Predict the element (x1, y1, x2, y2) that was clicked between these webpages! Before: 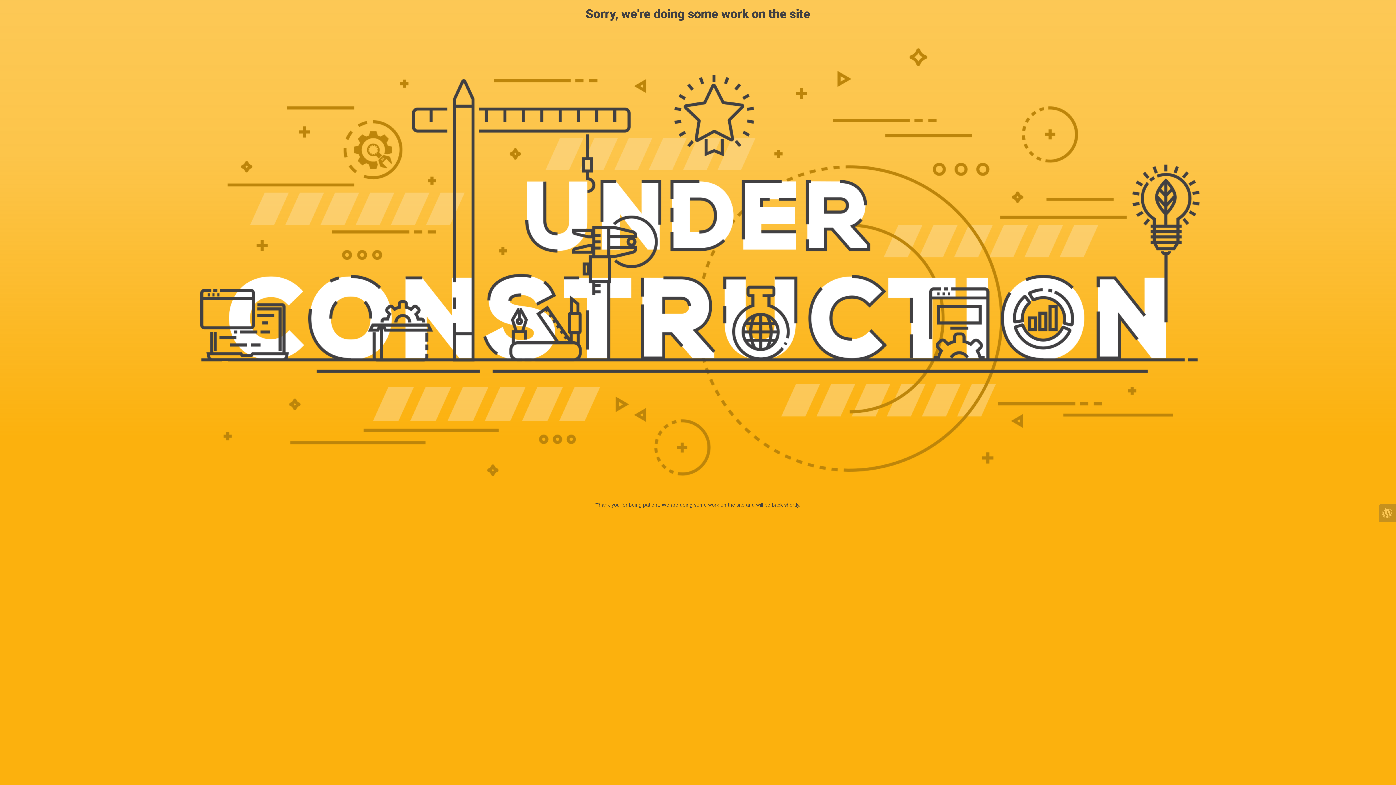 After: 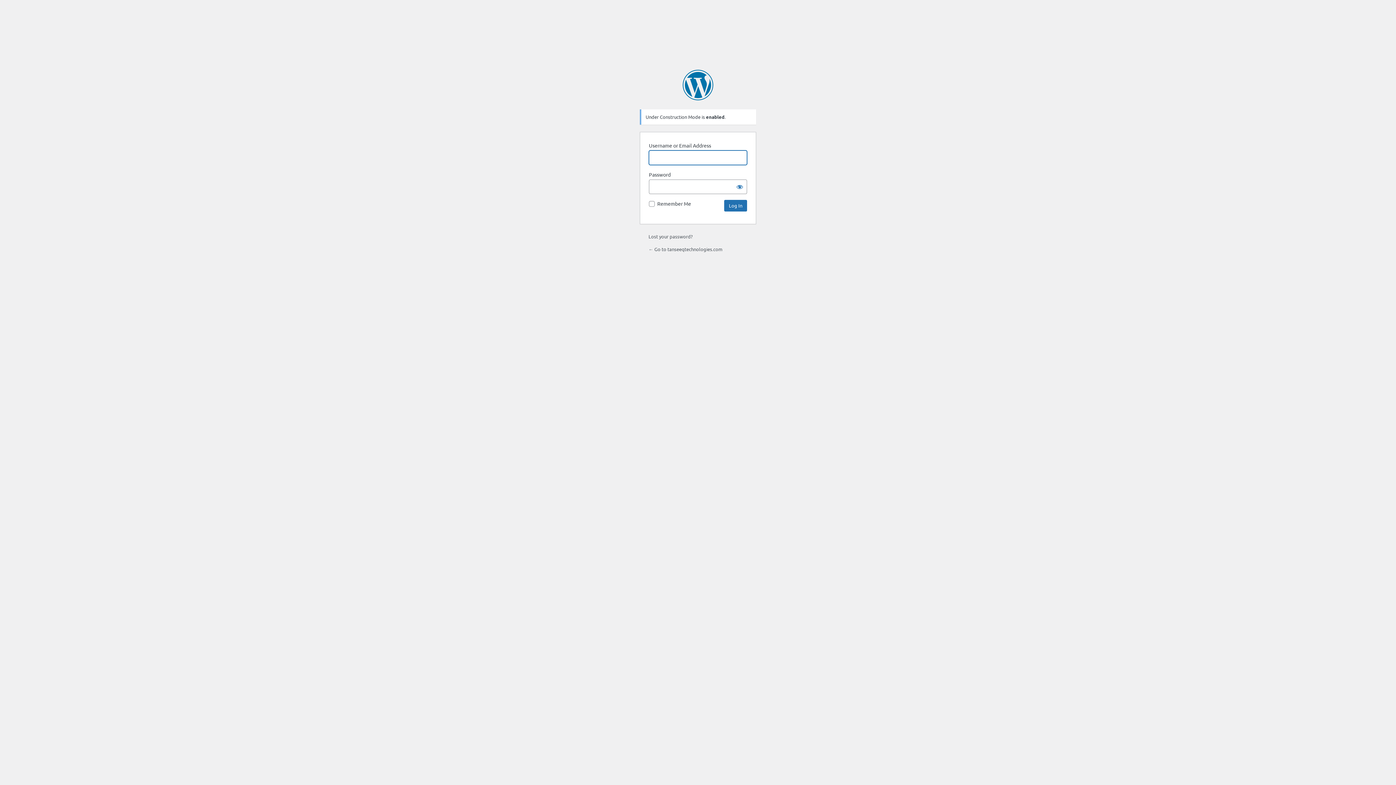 Action: bbox: (1378, 504, 1396, 522)